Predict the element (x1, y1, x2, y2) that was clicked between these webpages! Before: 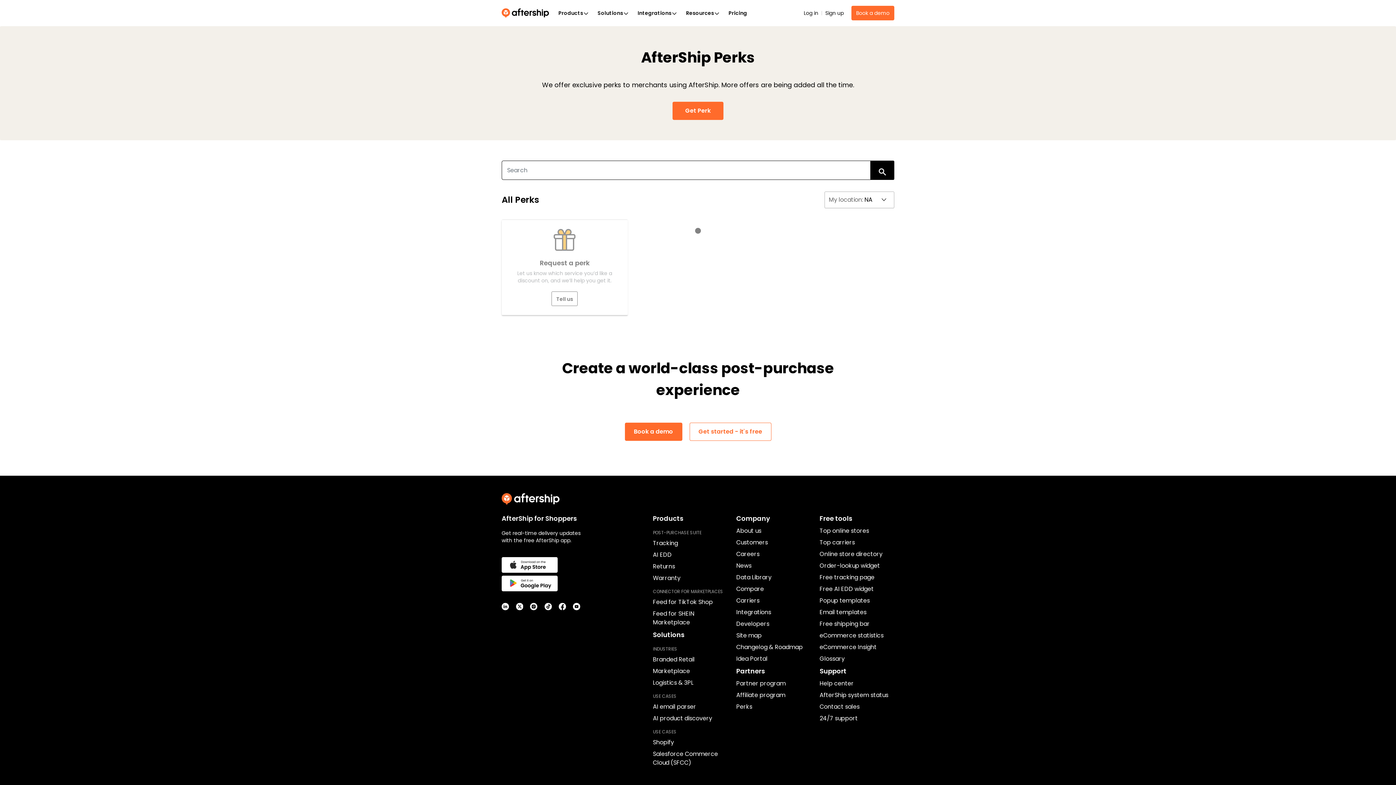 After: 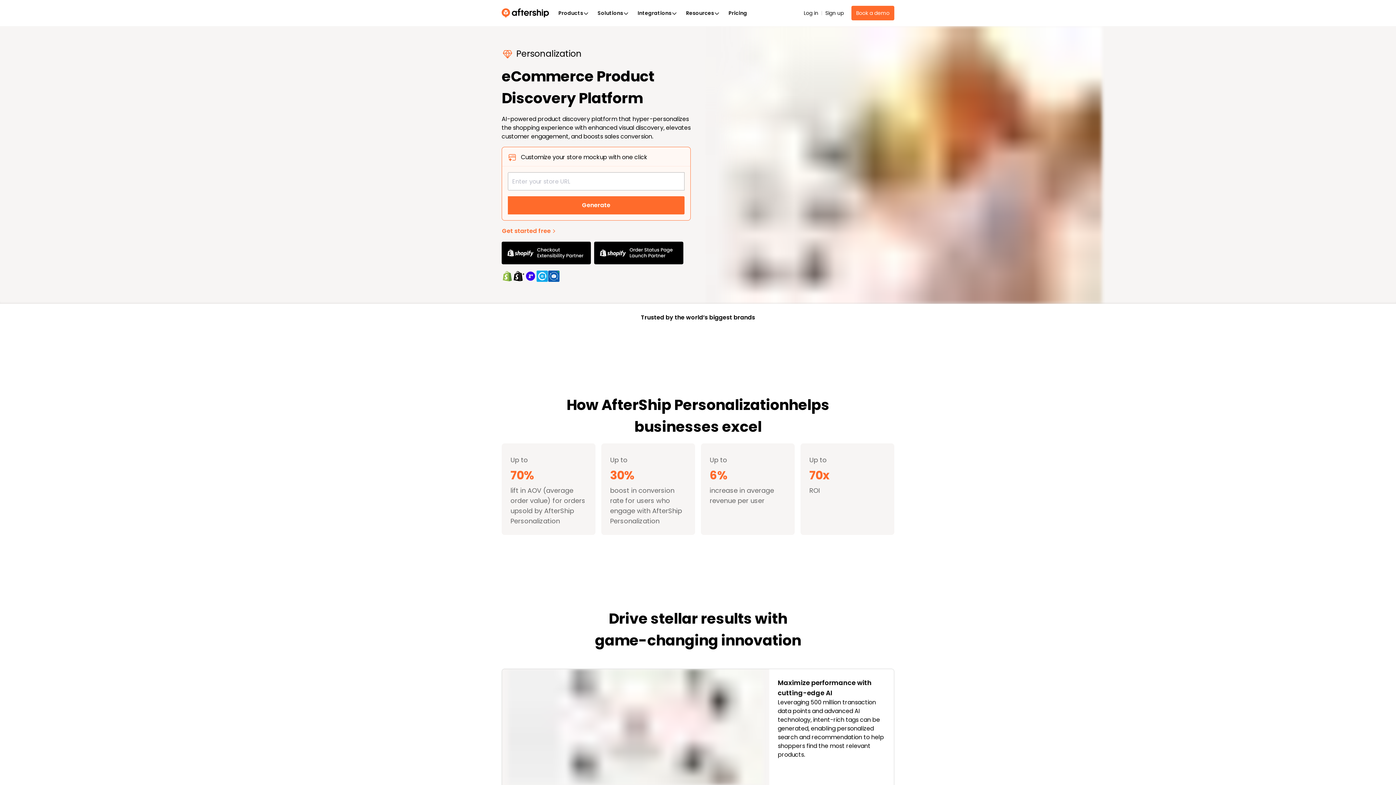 Action: label: AI product discovery bbox: (653, 714, 712, 722)